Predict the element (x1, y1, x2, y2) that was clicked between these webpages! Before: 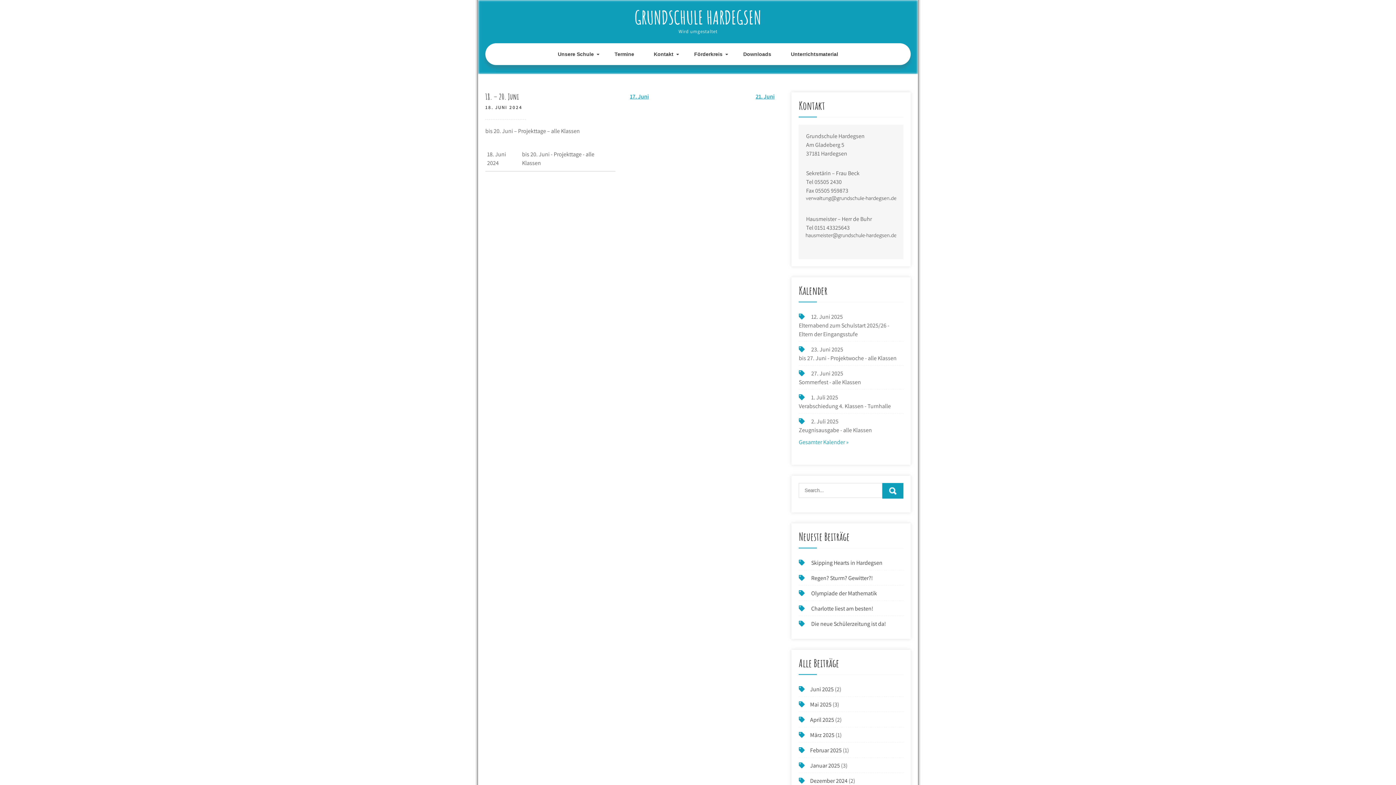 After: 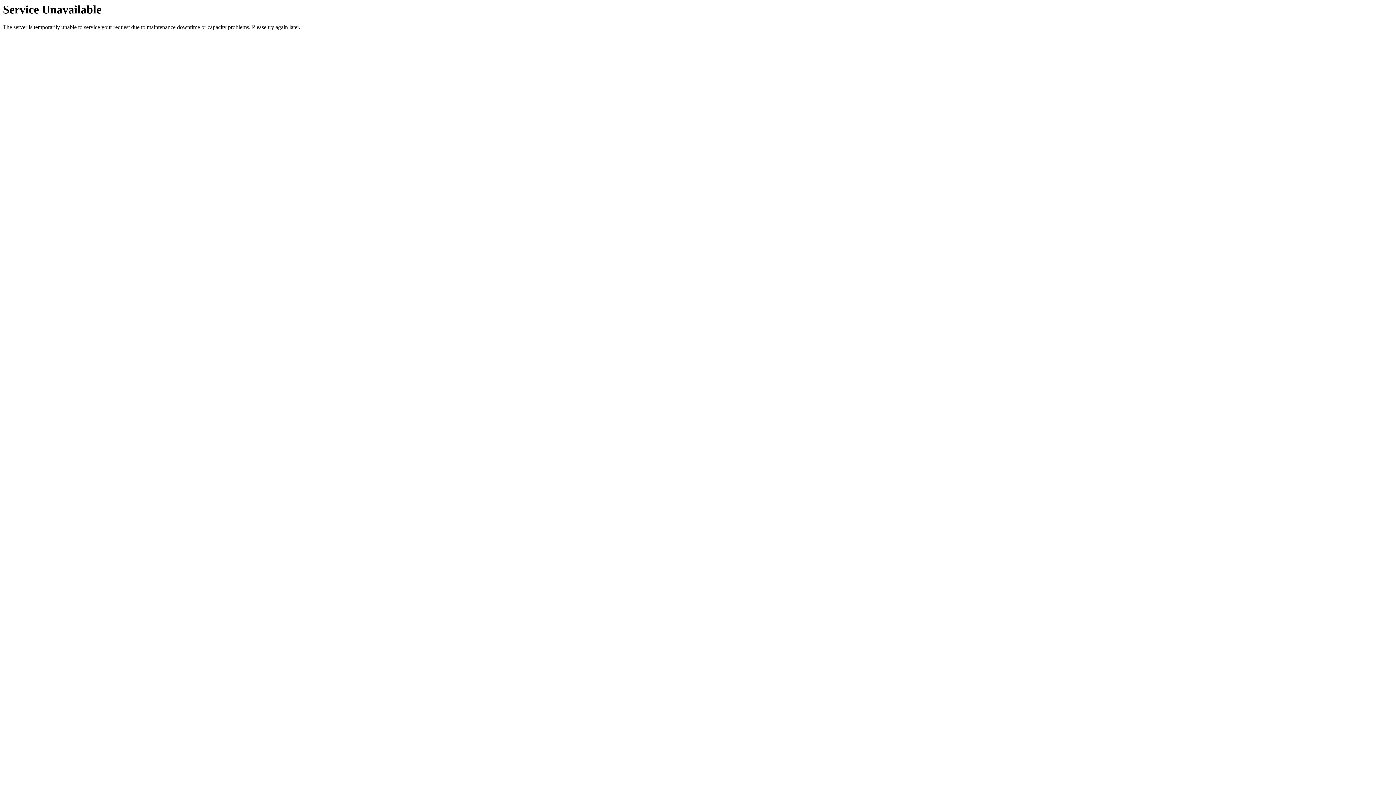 Action: label: Kontakt bbox: (644, 43, 683, 65)